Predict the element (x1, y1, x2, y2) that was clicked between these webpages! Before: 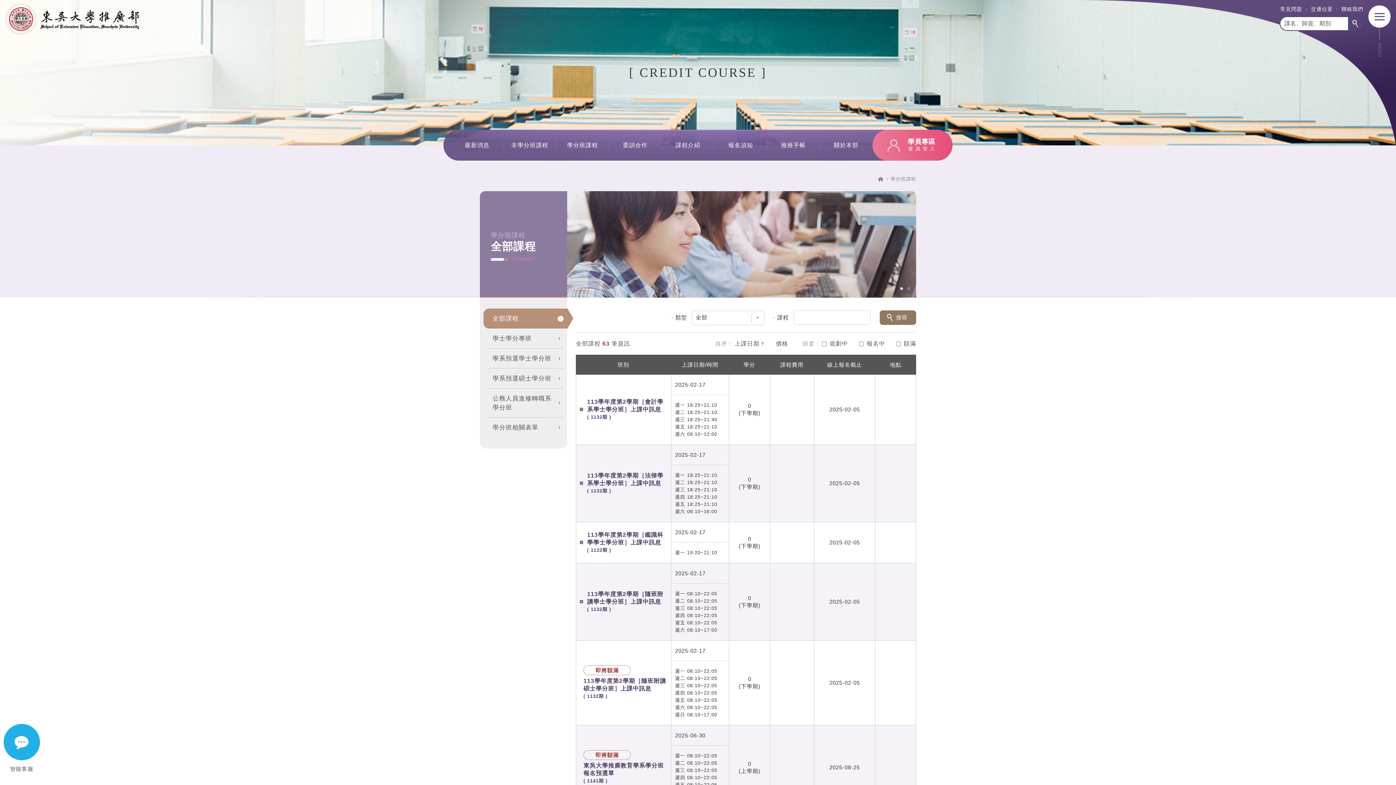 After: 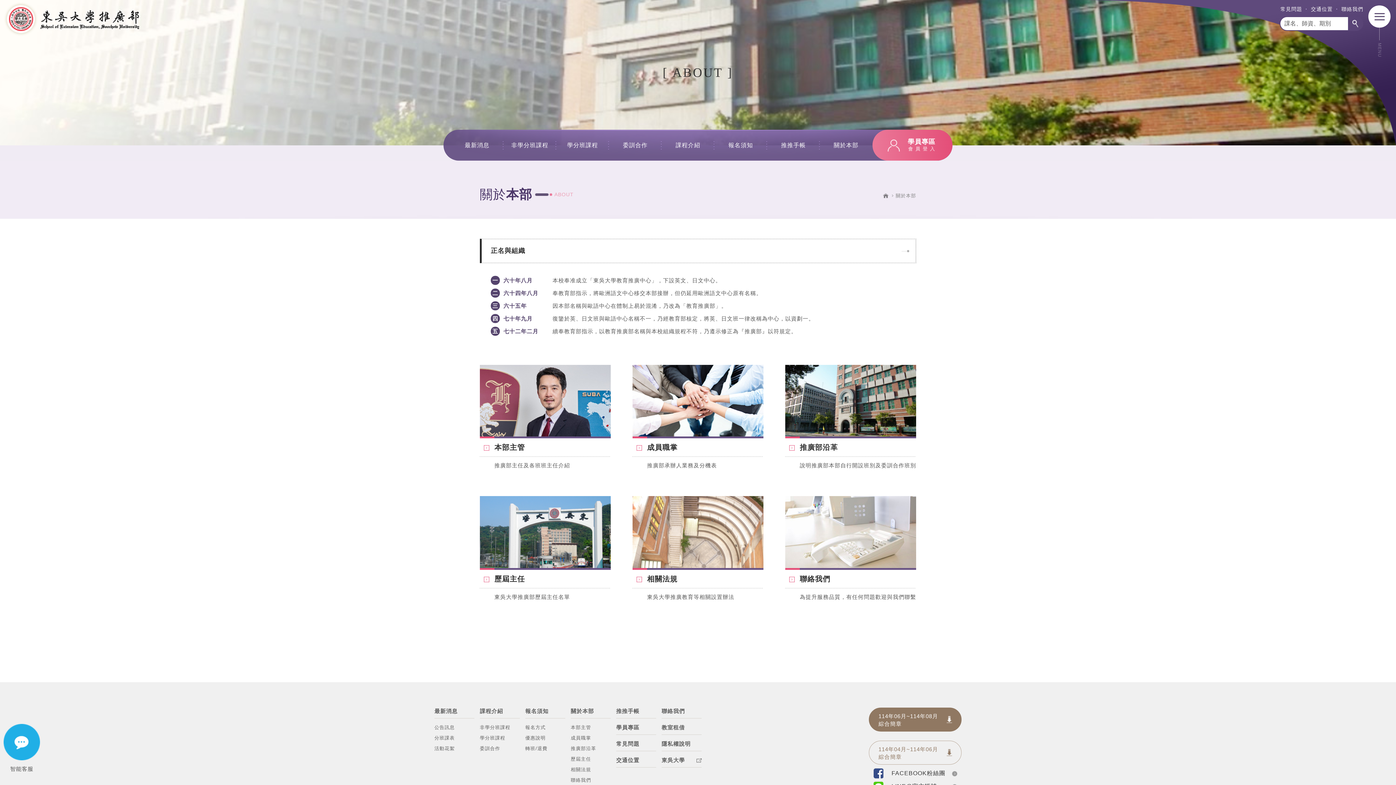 Action: bbox: (834, 129, 858, 160) label: 關於本部